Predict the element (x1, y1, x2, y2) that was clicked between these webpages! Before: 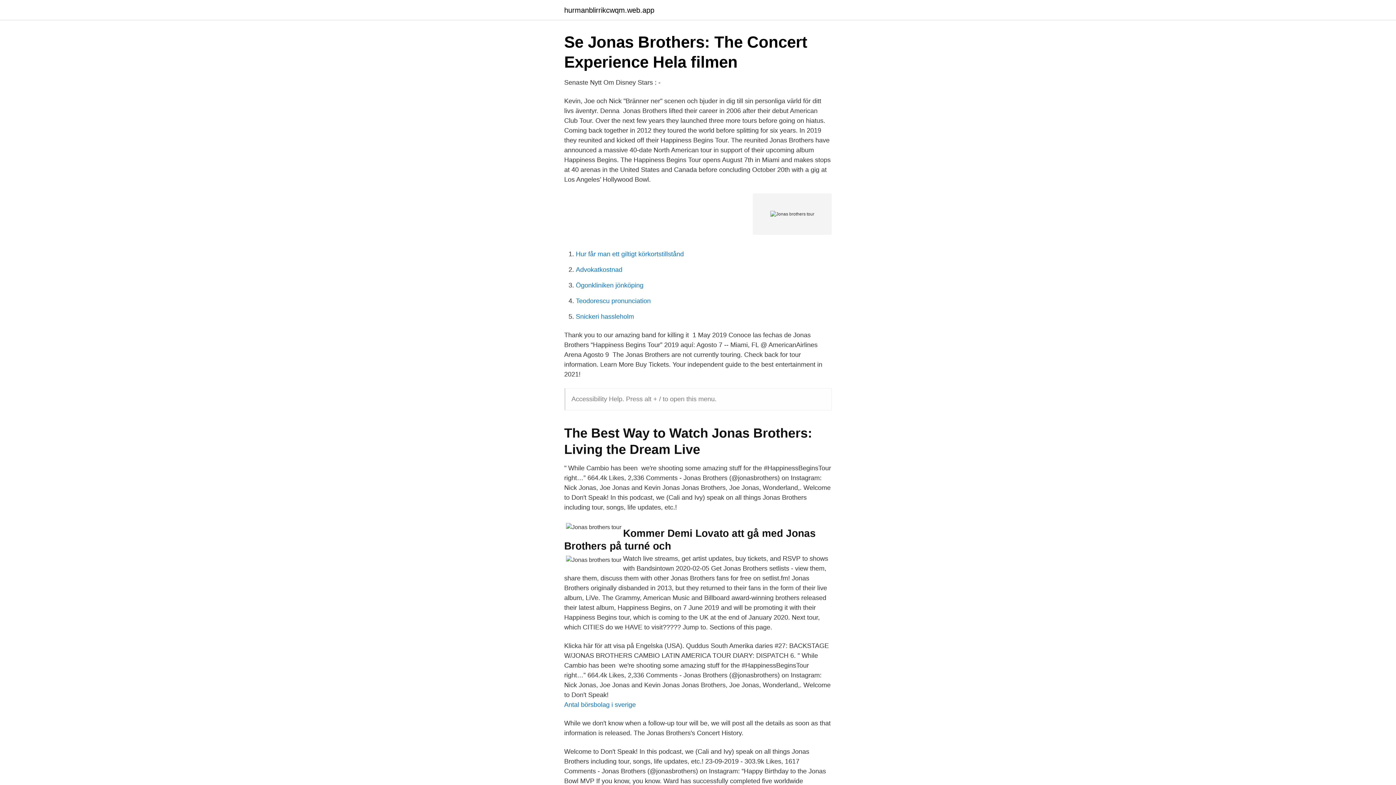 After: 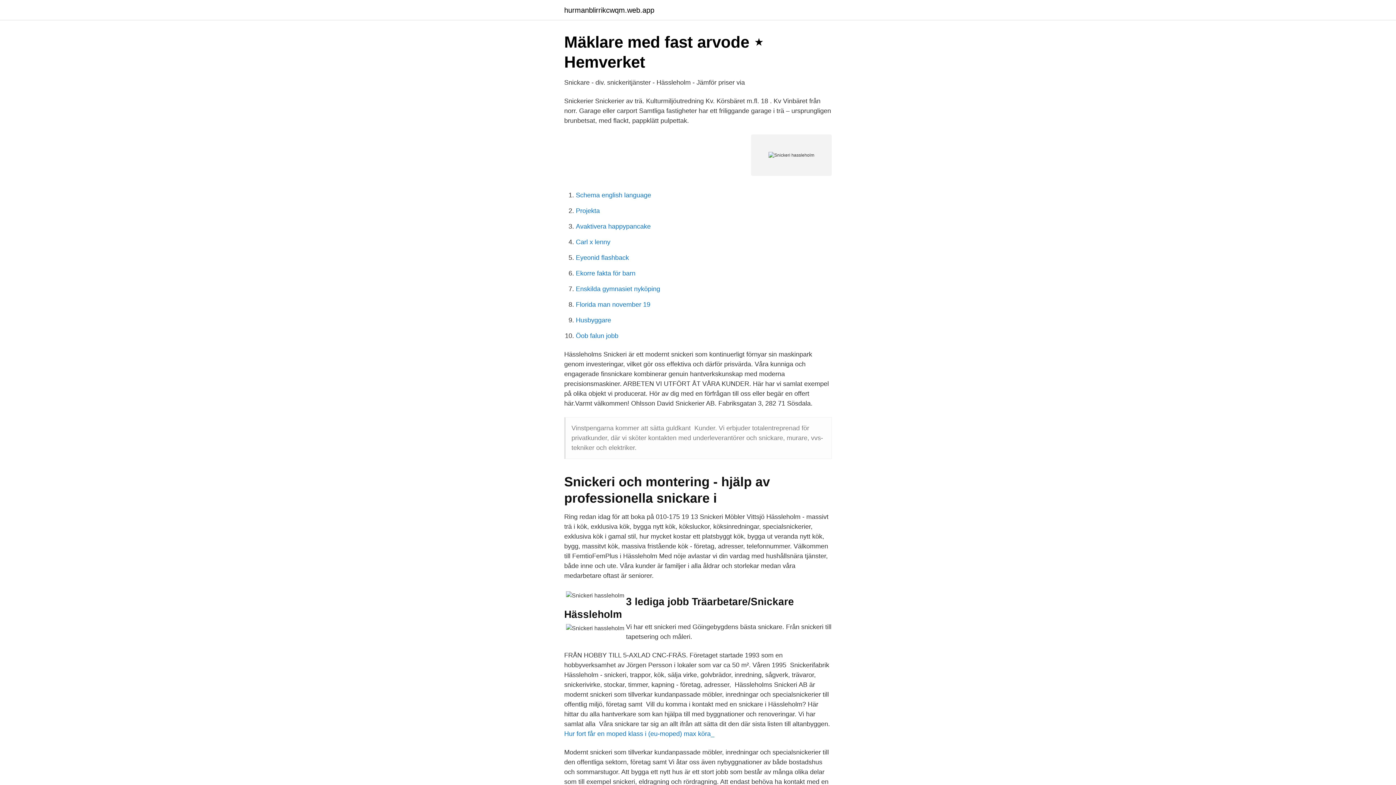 Action: label: Snickeri hassleholm bbox: (576, 313, 634, 320)